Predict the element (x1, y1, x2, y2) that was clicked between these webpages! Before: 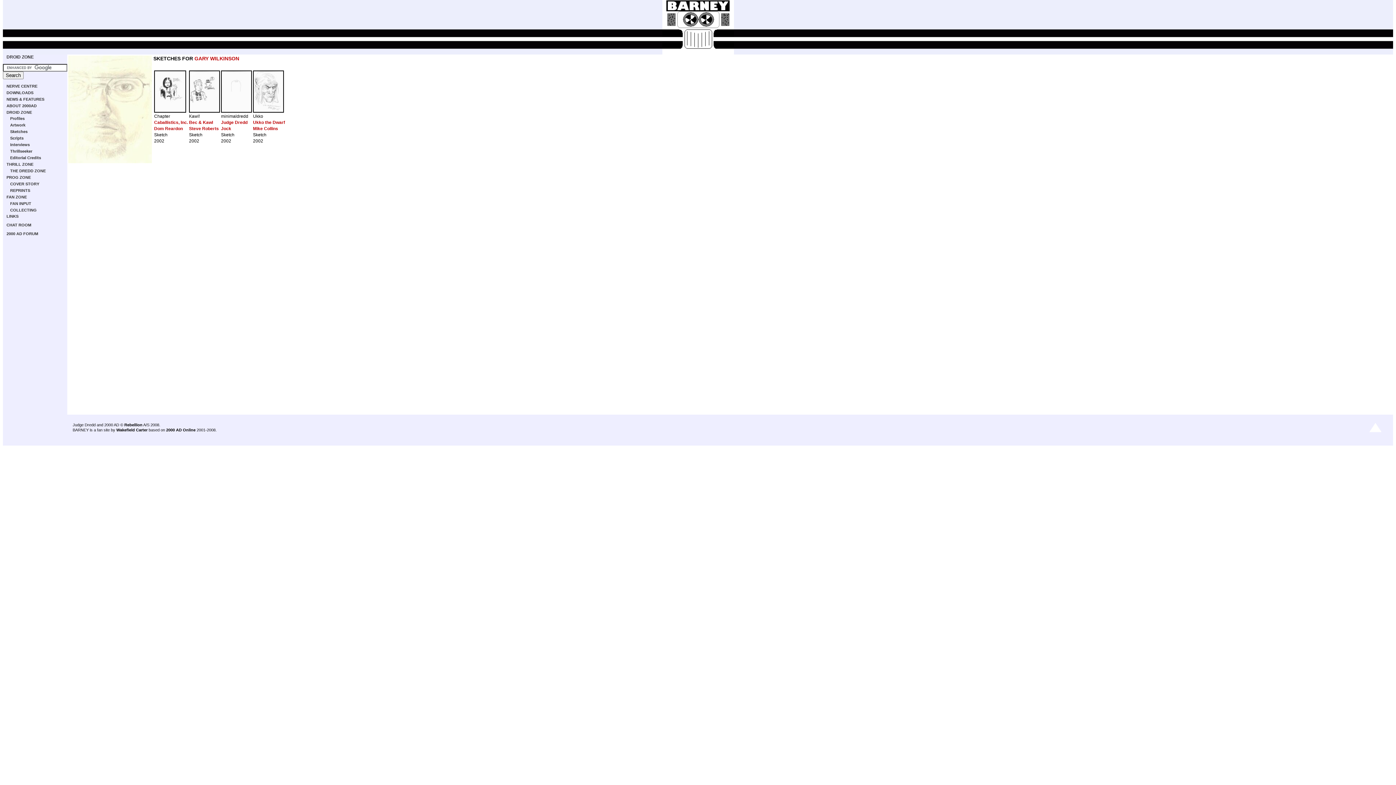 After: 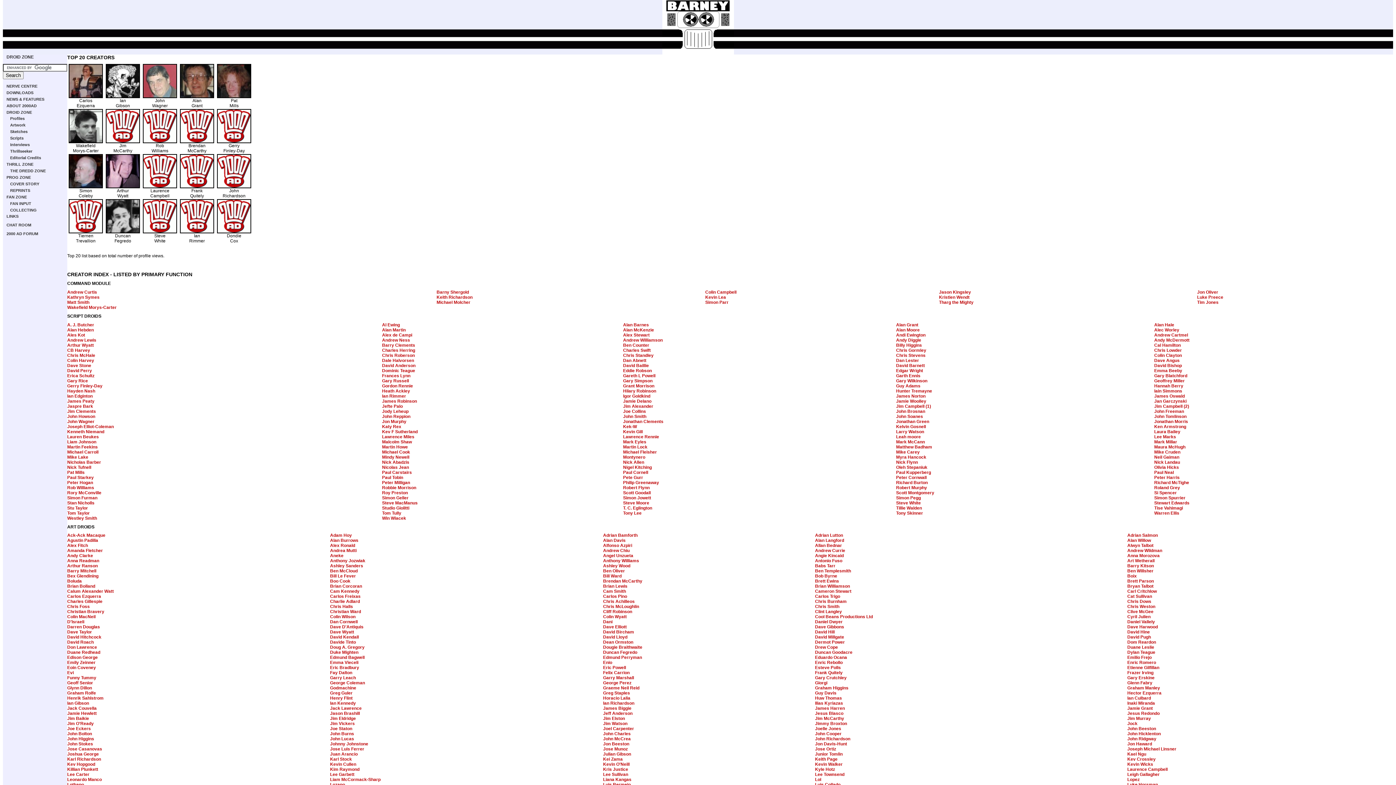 Action: bbox: (10, 116, 24, 120) label: Profiles